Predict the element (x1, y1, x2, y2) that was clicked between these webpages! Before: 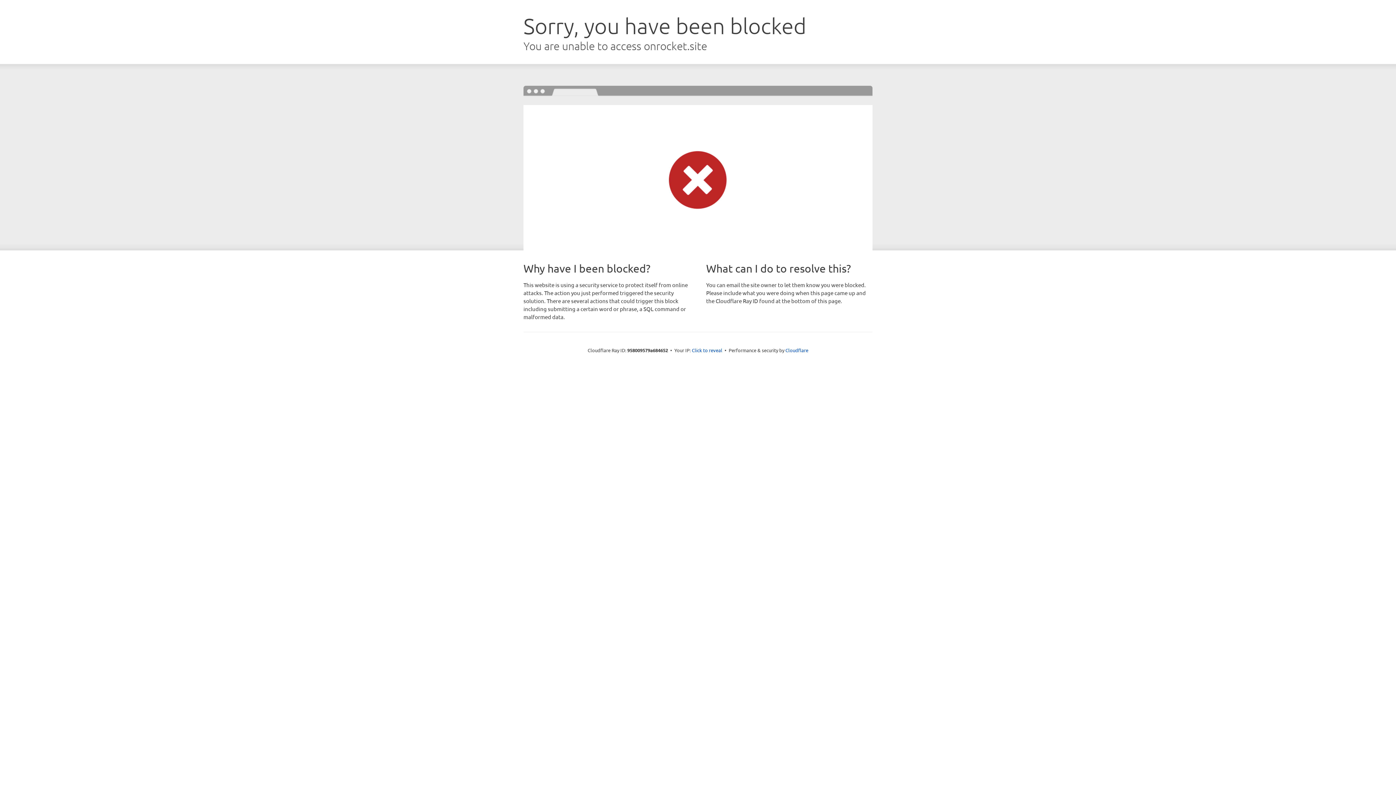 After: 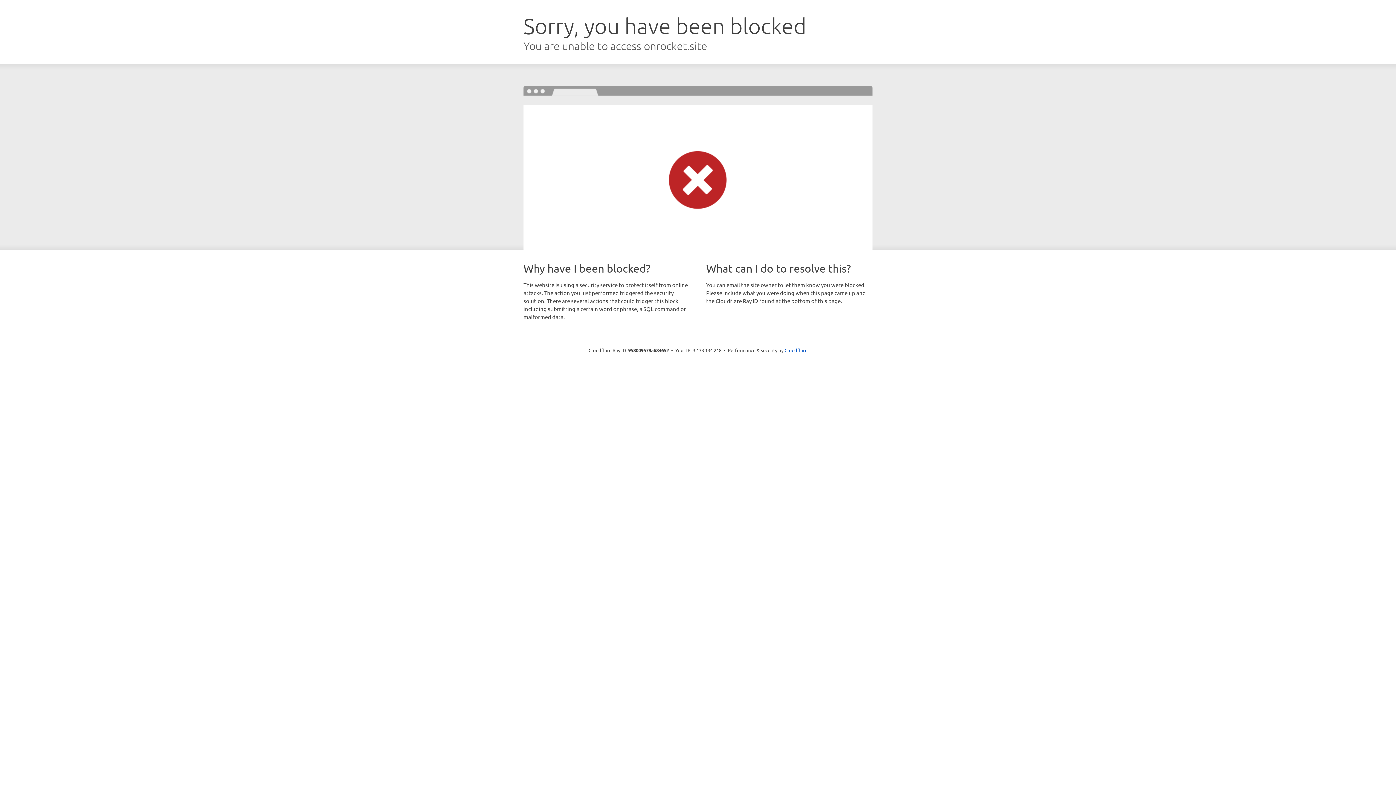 Action: bbox: (692, 346, 722, 353) label: Click to reveal